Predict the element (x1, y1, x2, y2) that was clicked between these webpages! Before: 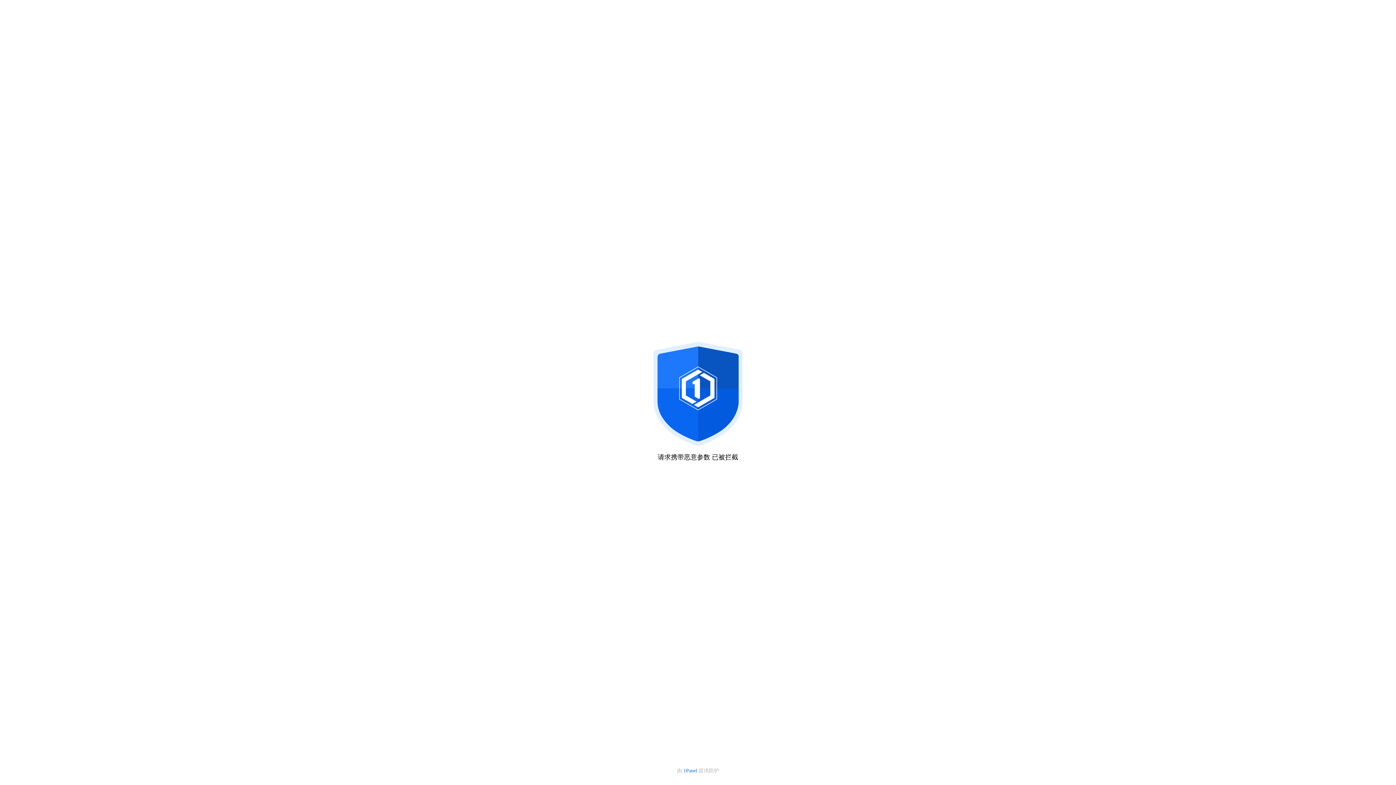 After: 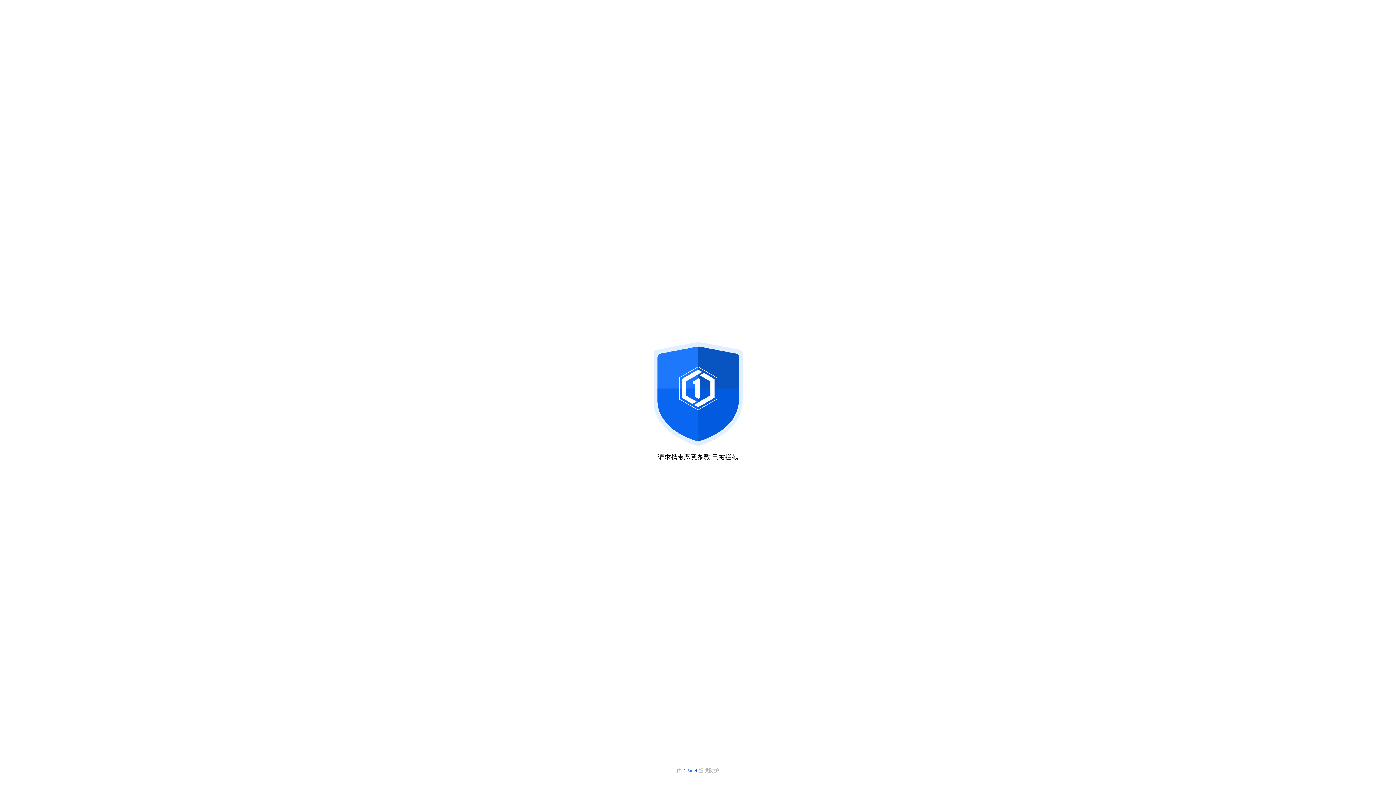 Action: bbox: (683, 768, 698, 773) label: 1Panel 